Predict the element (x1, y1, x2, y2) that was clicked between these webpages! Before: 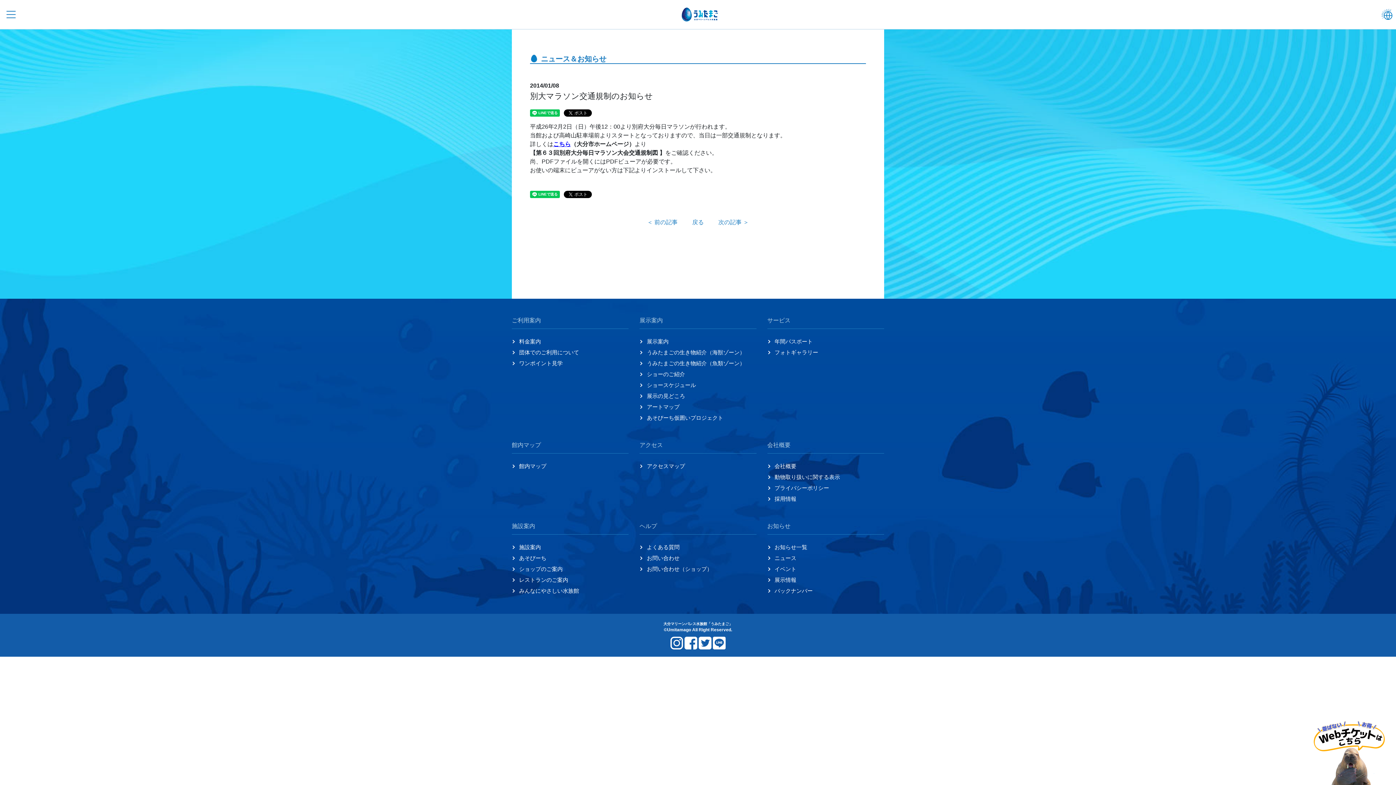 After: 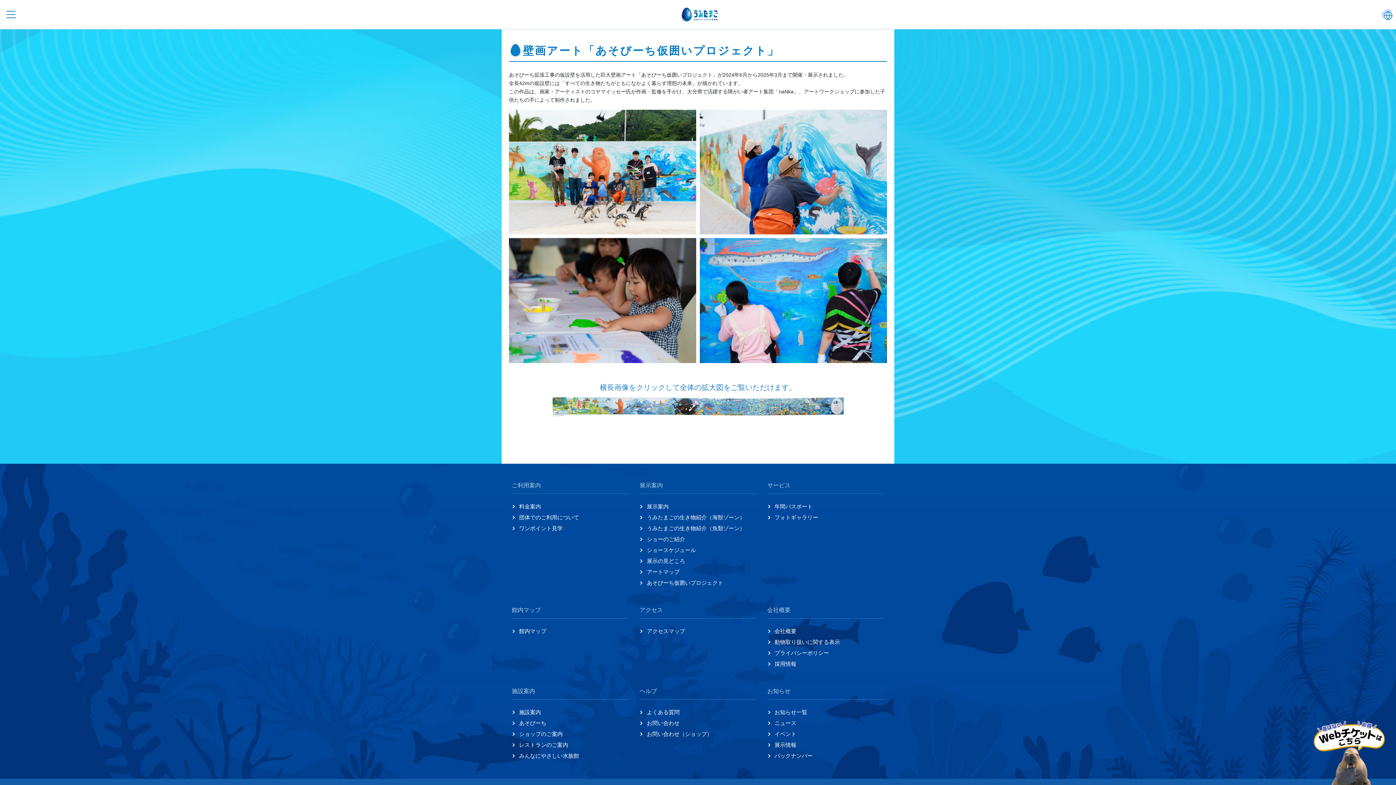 Action: label: あそびーち仮囲いプロジェクト bbox: (647, 414, 723, 421)